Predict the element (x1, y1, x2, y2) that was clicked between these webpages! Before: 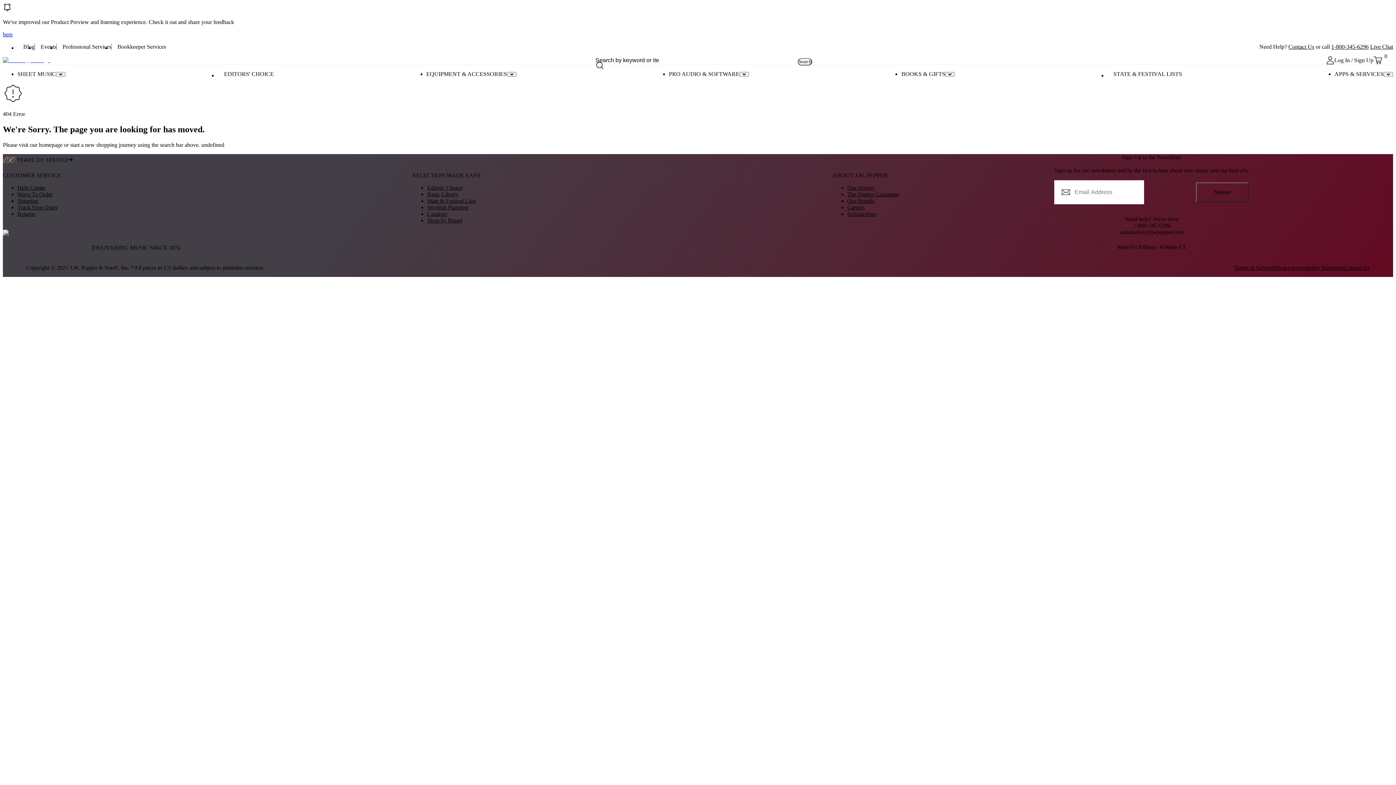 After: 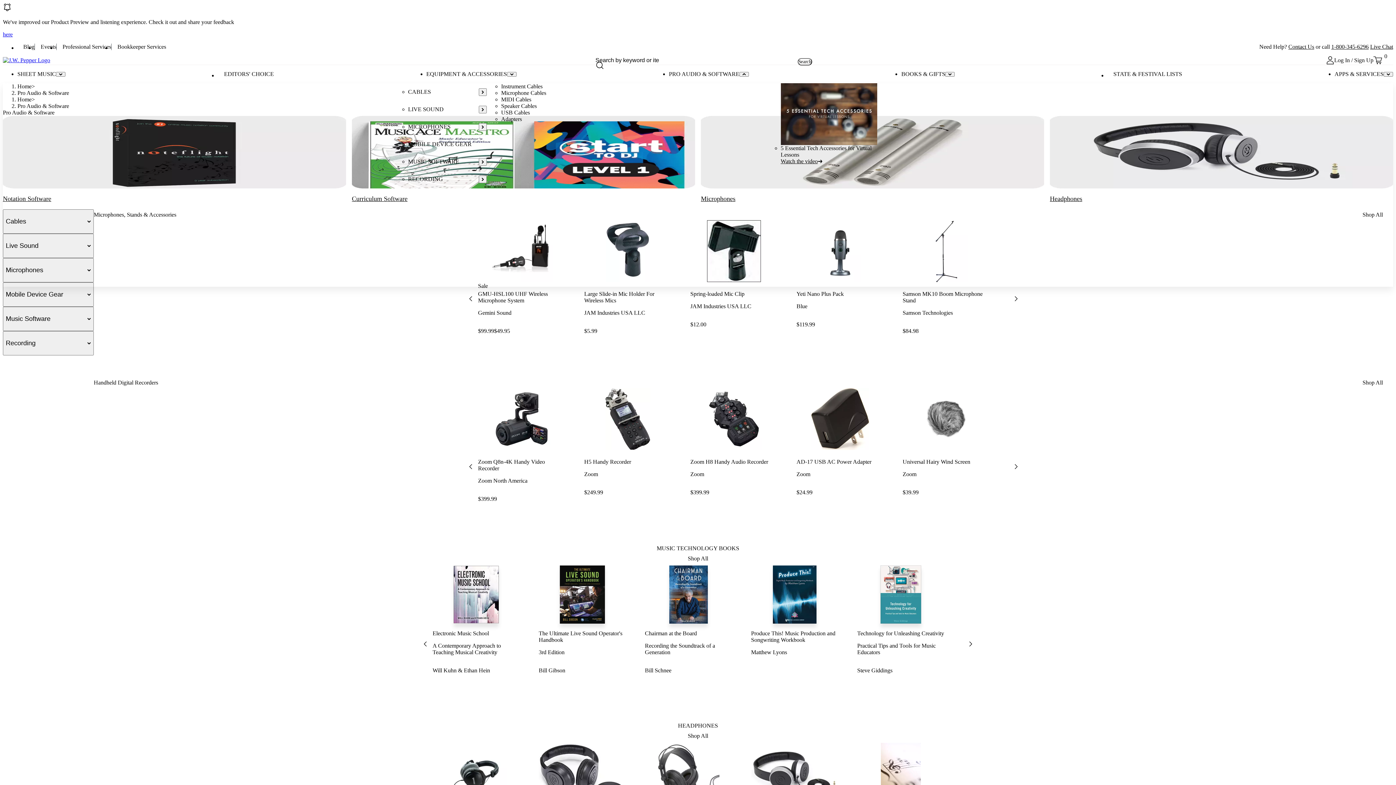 Action: label: PRO AUDIO & SOFTWARE bbox: (669, 70, 739, 77)